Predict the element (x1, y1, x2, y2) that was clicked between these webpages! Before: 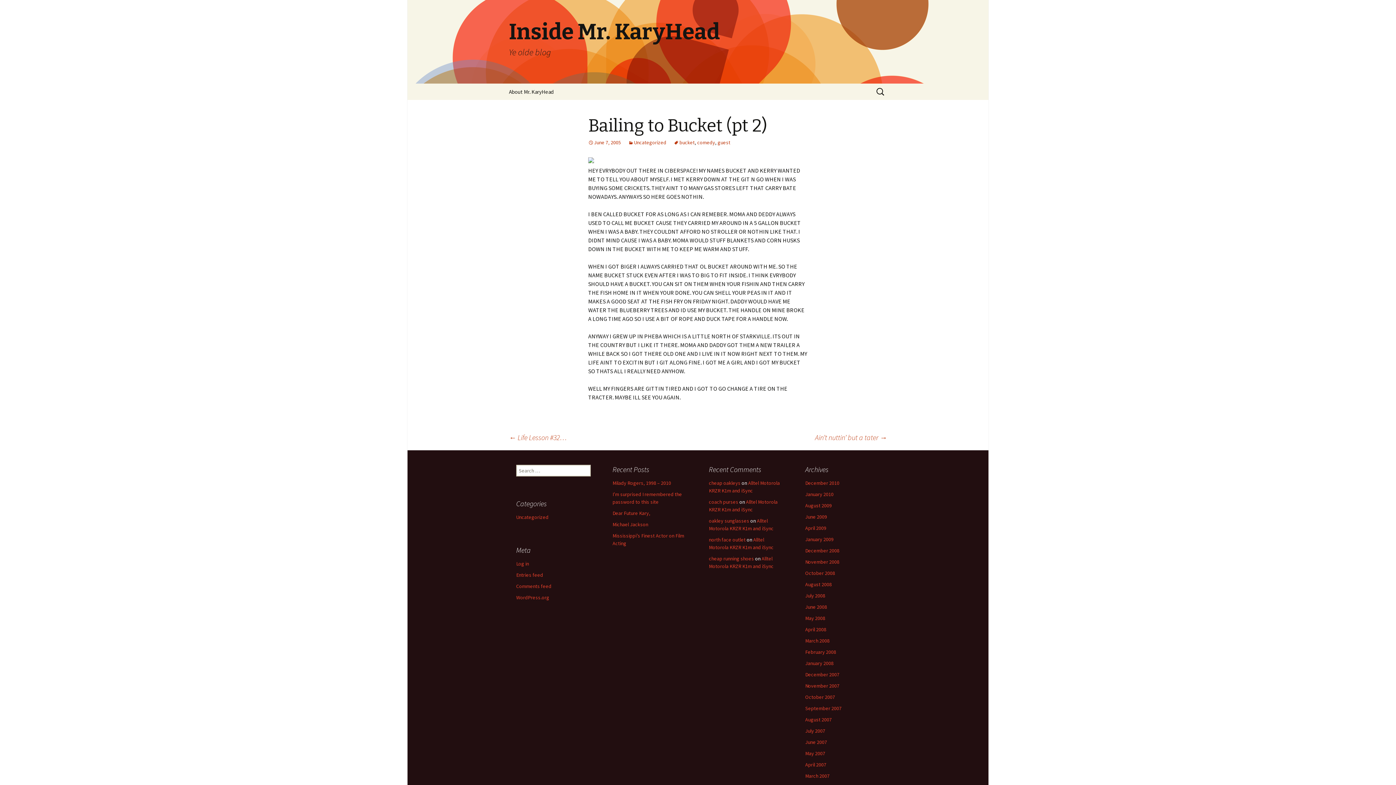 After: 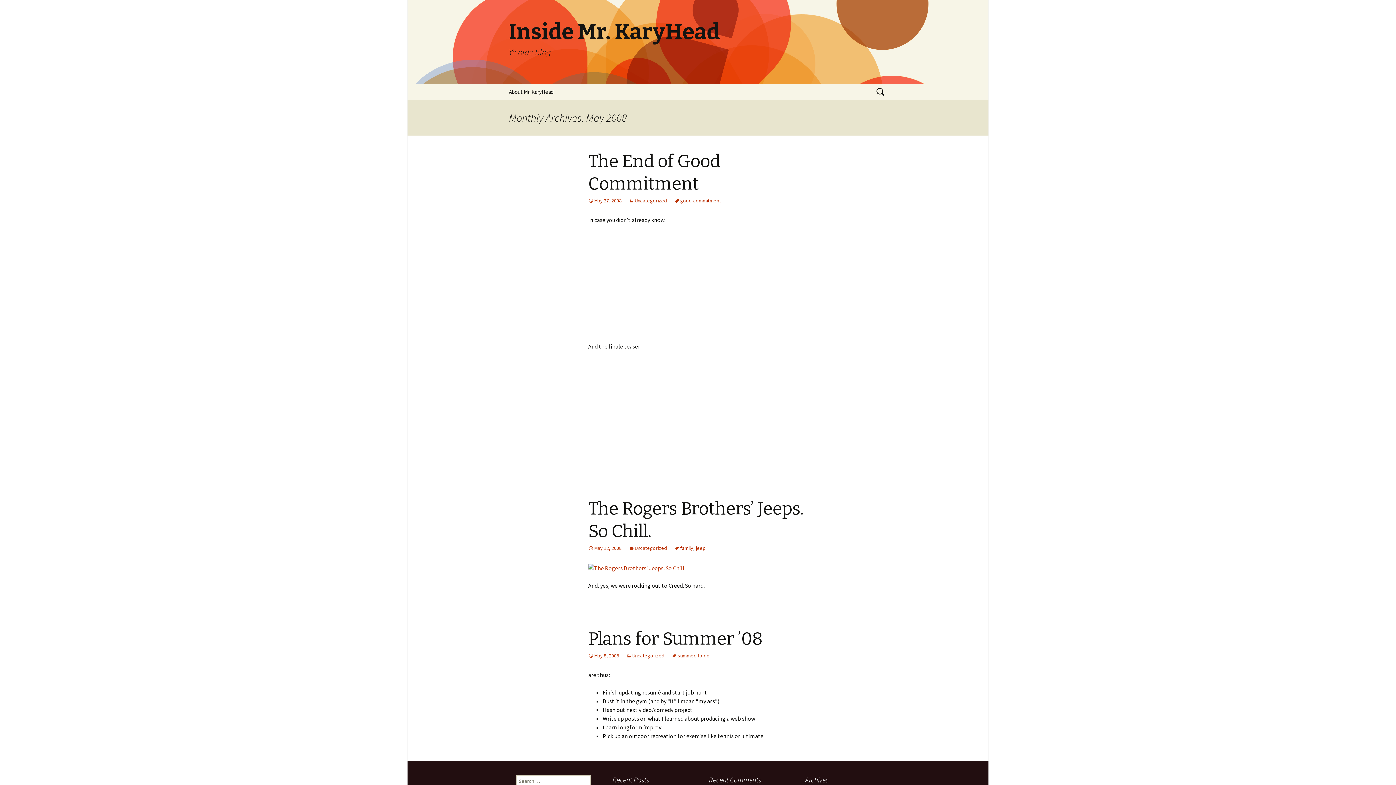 Action: bbox: (805, 615, 825, 621) label: May 2008